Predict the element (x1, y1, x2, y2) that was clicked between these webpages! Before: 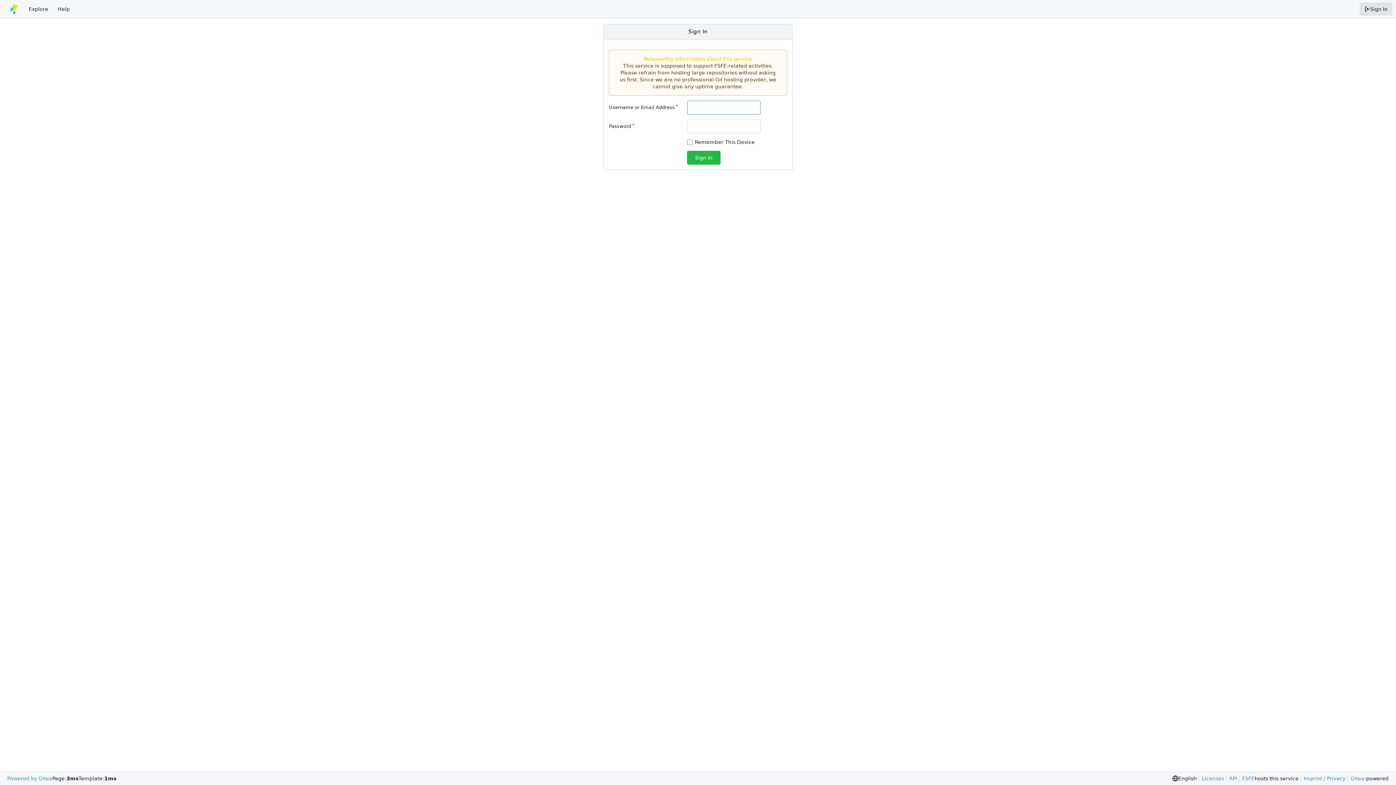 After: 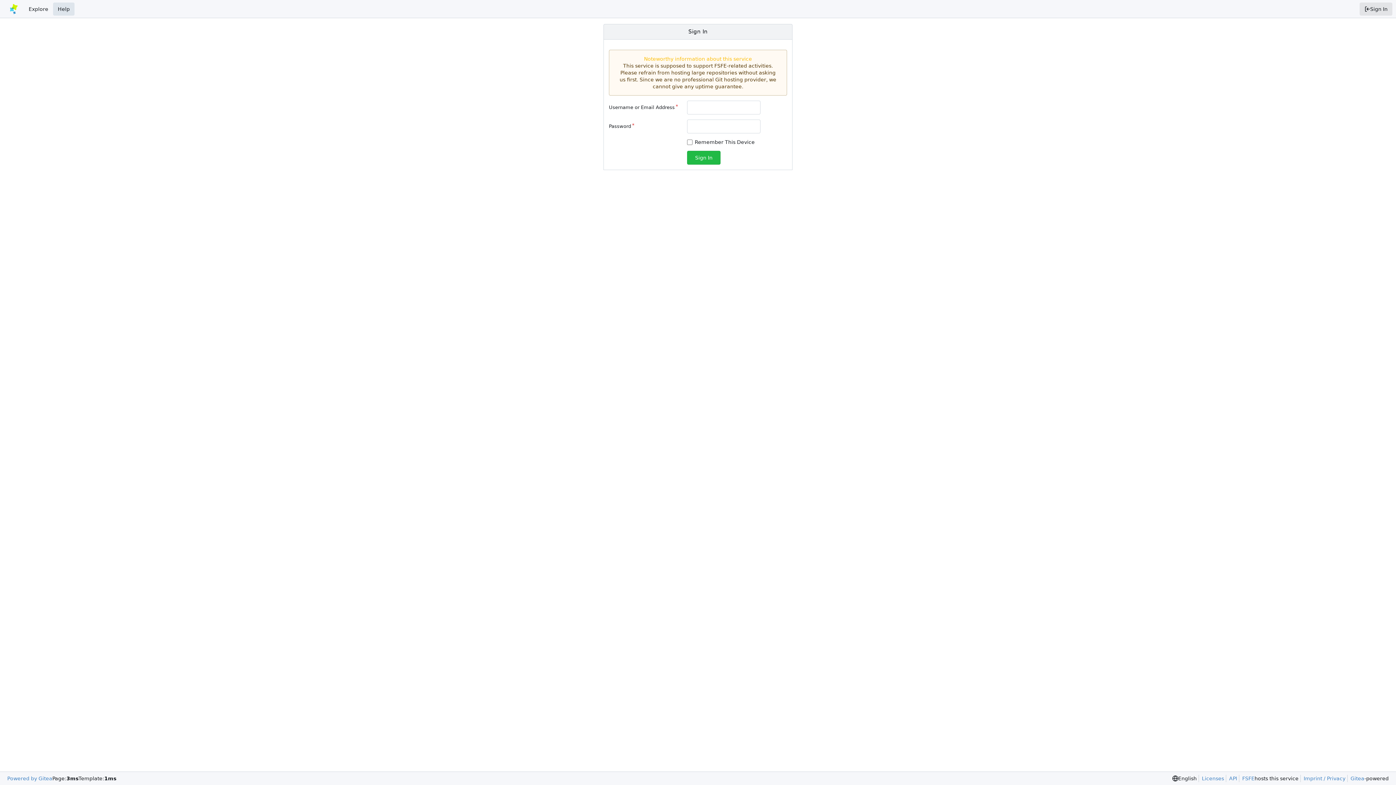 Action: bbox: (53, 2, 74, 15) label: Help